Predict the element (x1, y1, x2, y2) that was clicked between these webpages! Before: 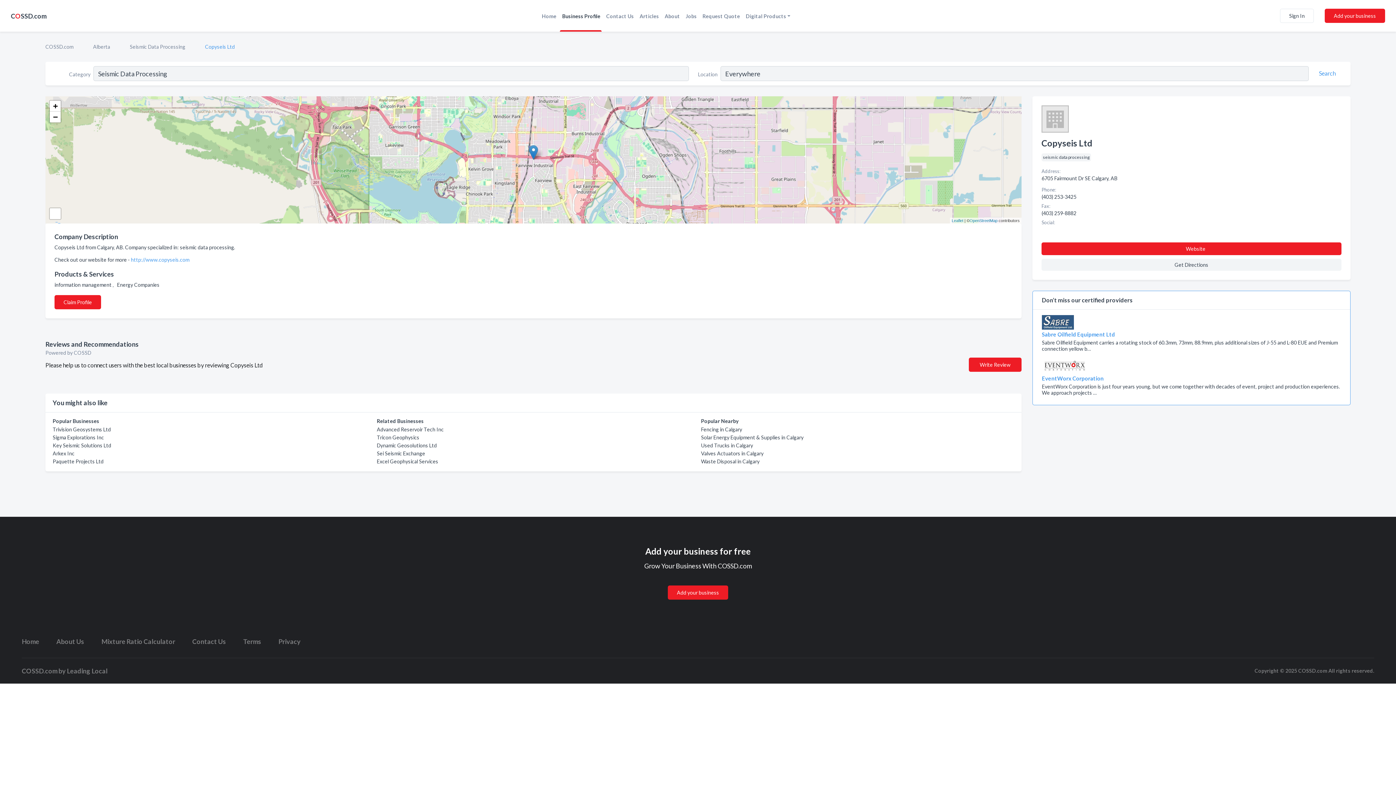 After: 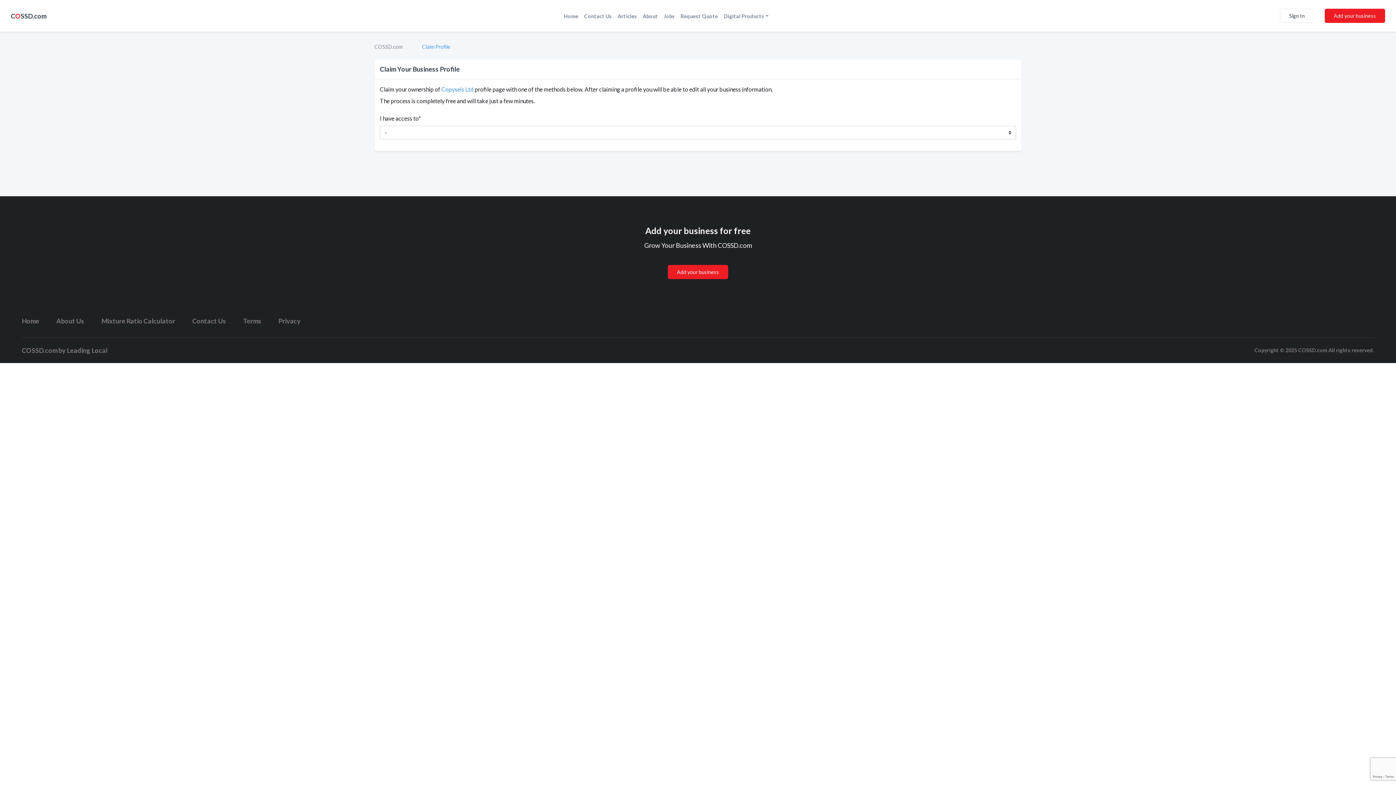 Action: bbox: (54, 295, 101, 309) label: Claim Profile